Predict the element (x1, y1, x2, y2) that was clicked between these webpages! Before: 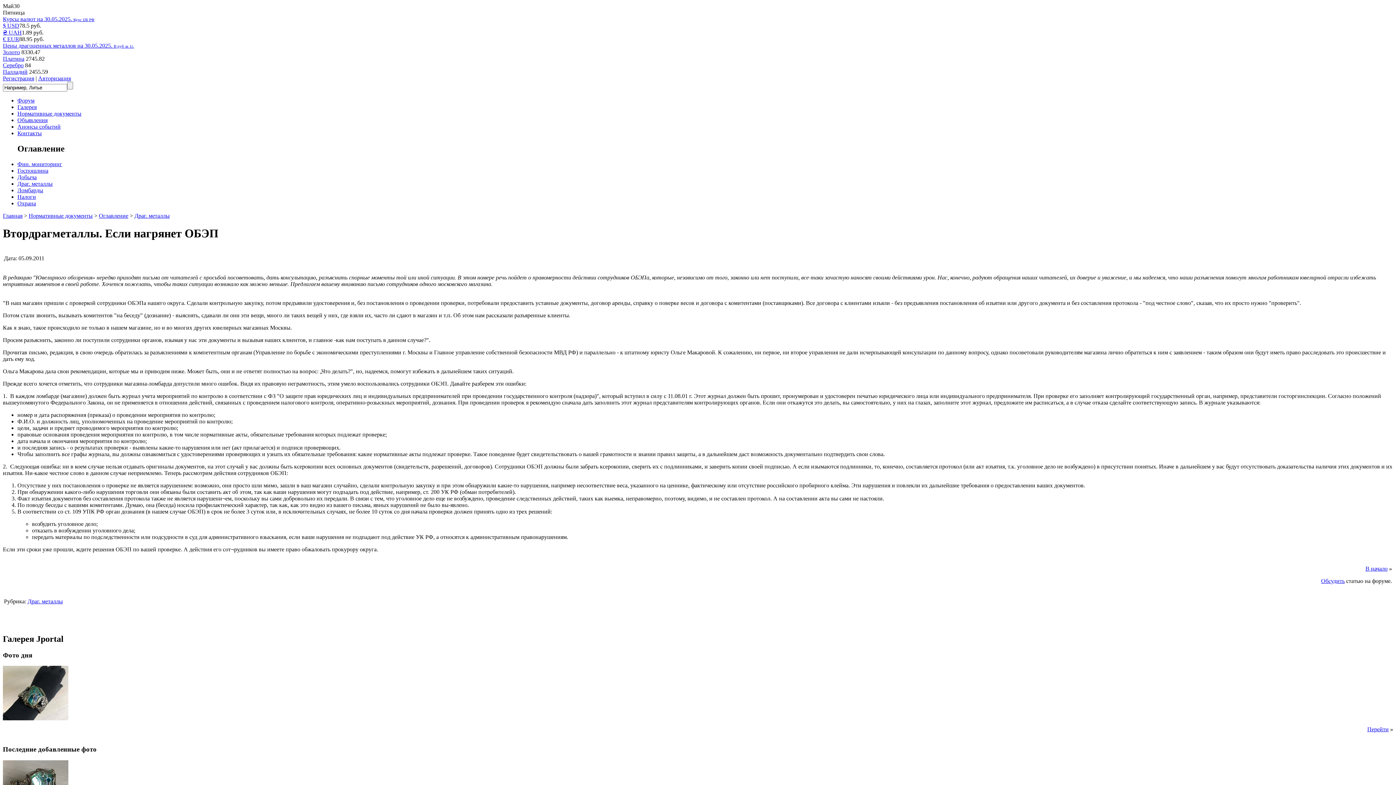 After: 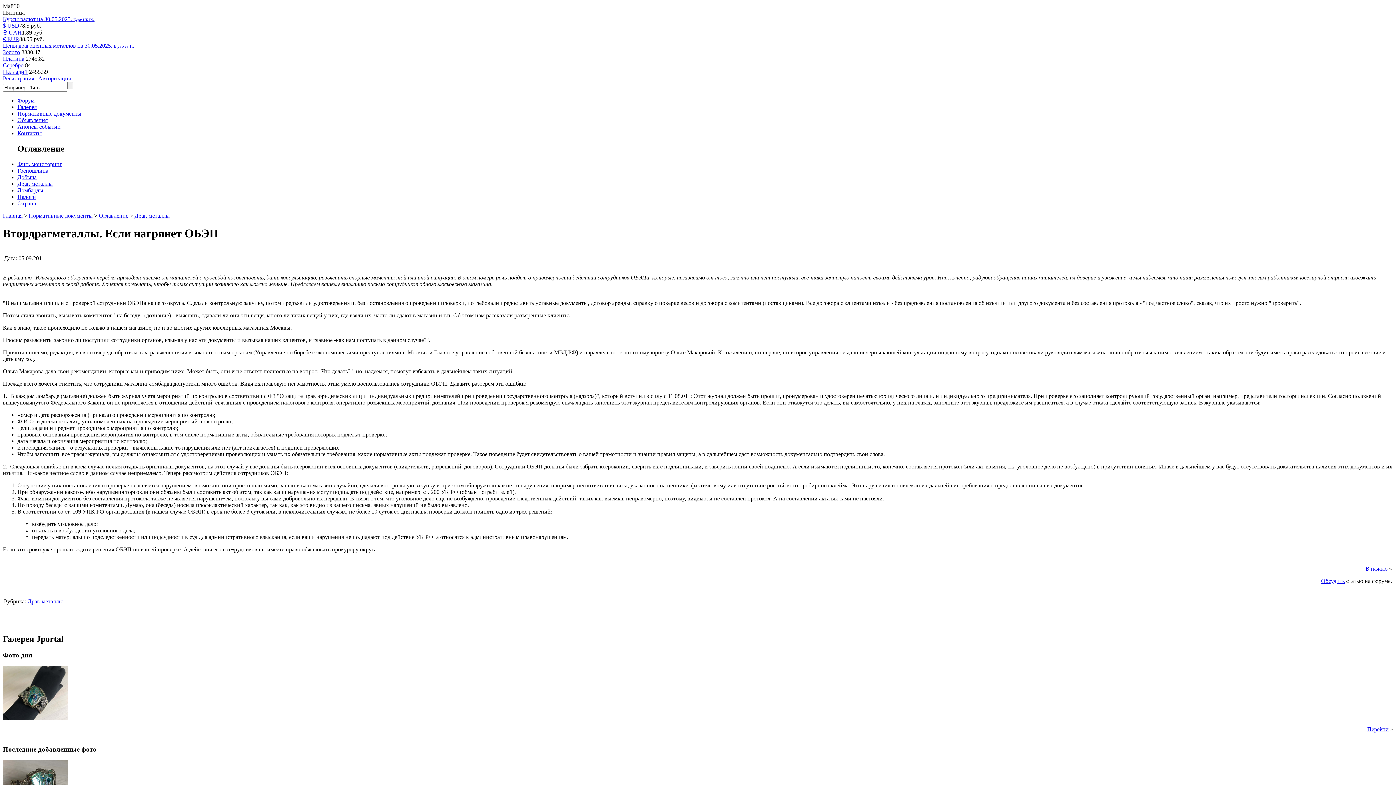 Action: label: Платина bbox: (2, 55, 24, 61)